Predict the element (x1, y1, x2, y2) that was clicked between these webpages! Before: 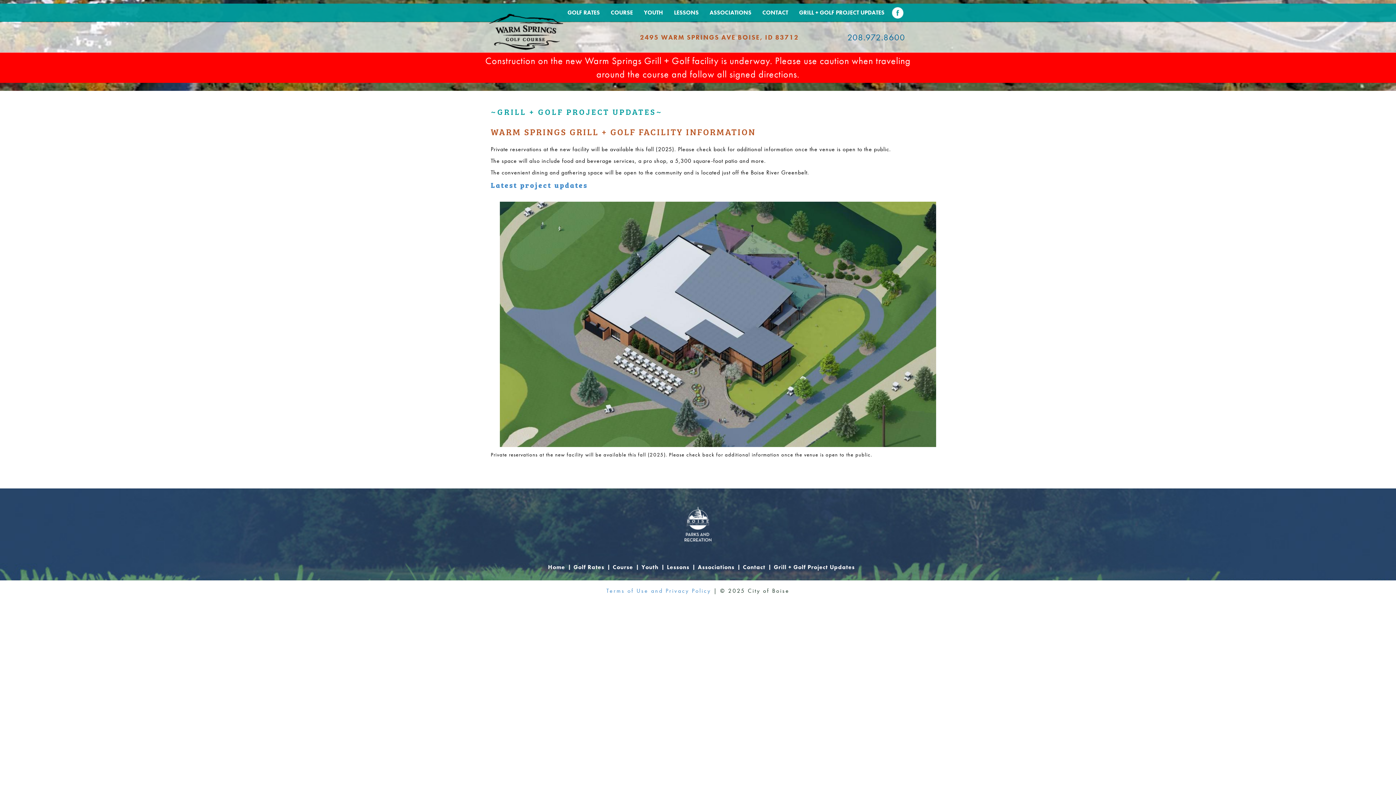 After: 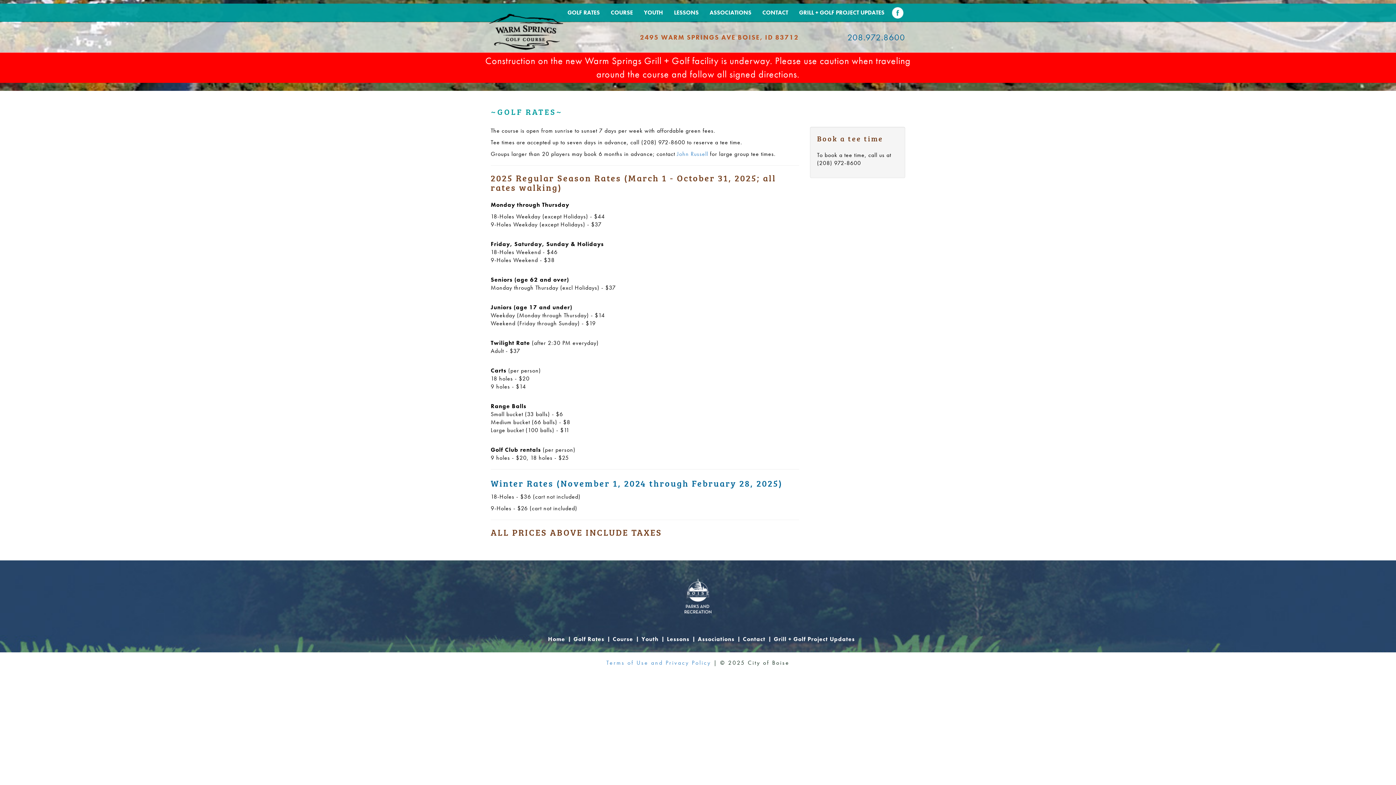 Action: bbox: (573, 563, 604, 571) label: Golf Rates